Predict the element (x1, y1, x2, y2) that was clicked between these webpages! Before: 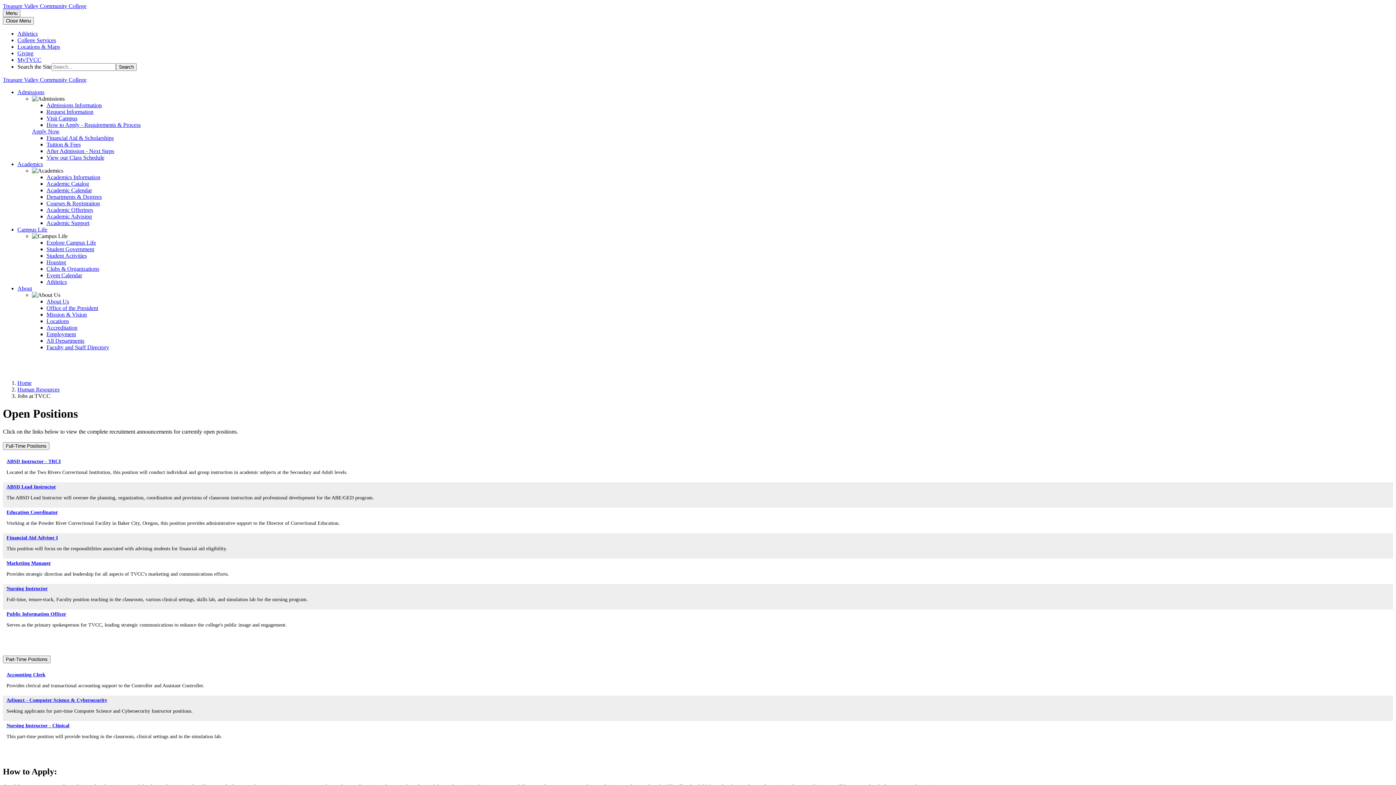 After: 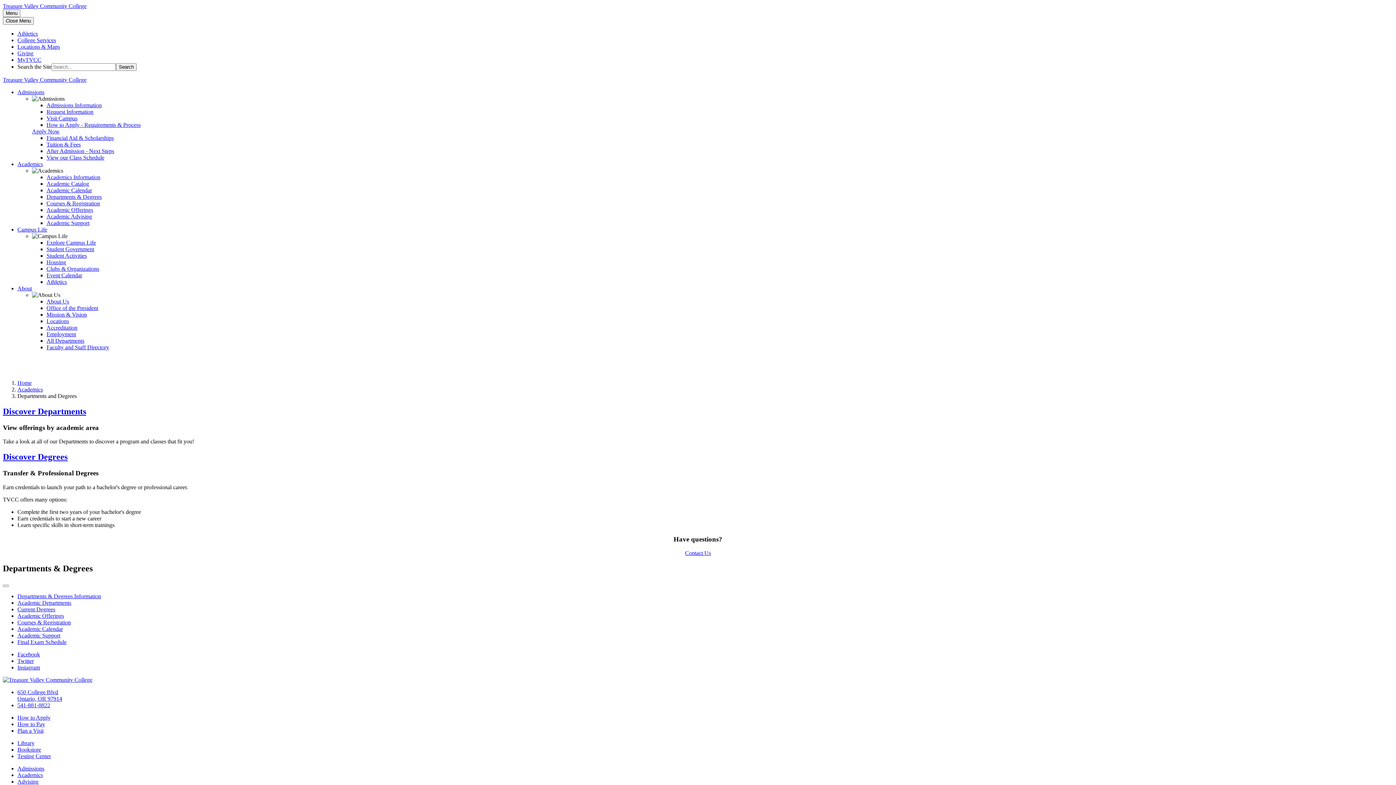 Action: bbox: (46, 193, 101, 200) label: Departments & Degrees